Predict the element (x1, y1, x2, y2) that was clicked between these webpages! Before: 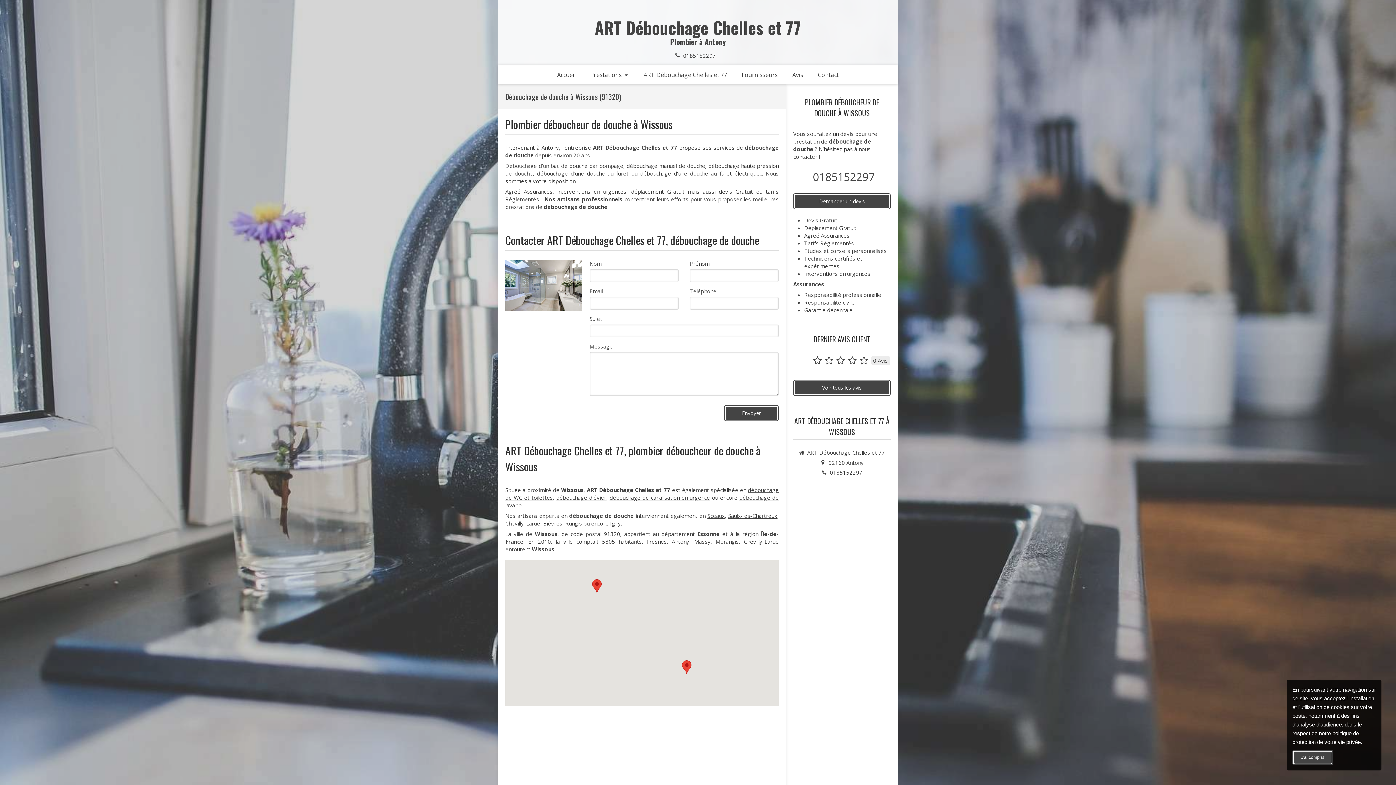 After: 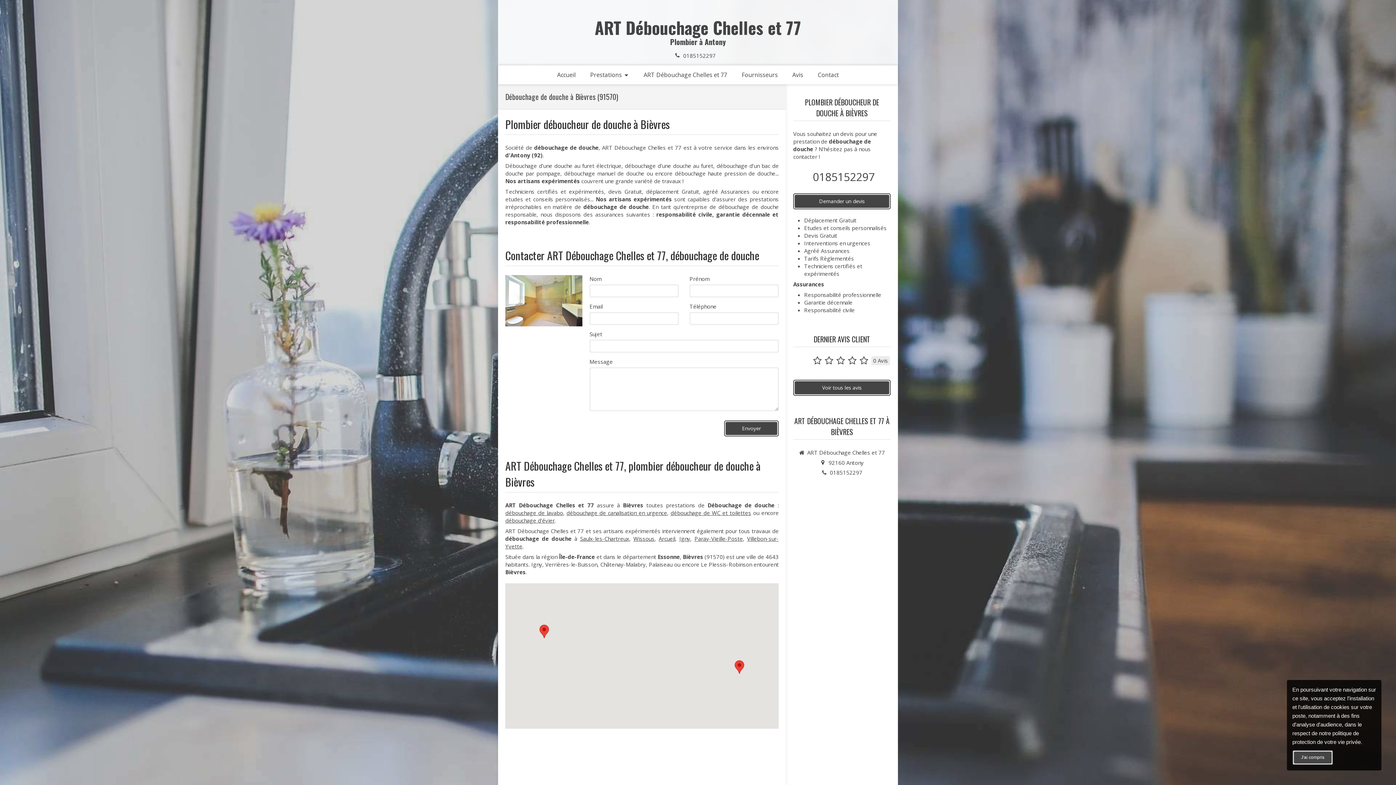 Action: label: Bièvres bbox: (543, 520, 562, 527)